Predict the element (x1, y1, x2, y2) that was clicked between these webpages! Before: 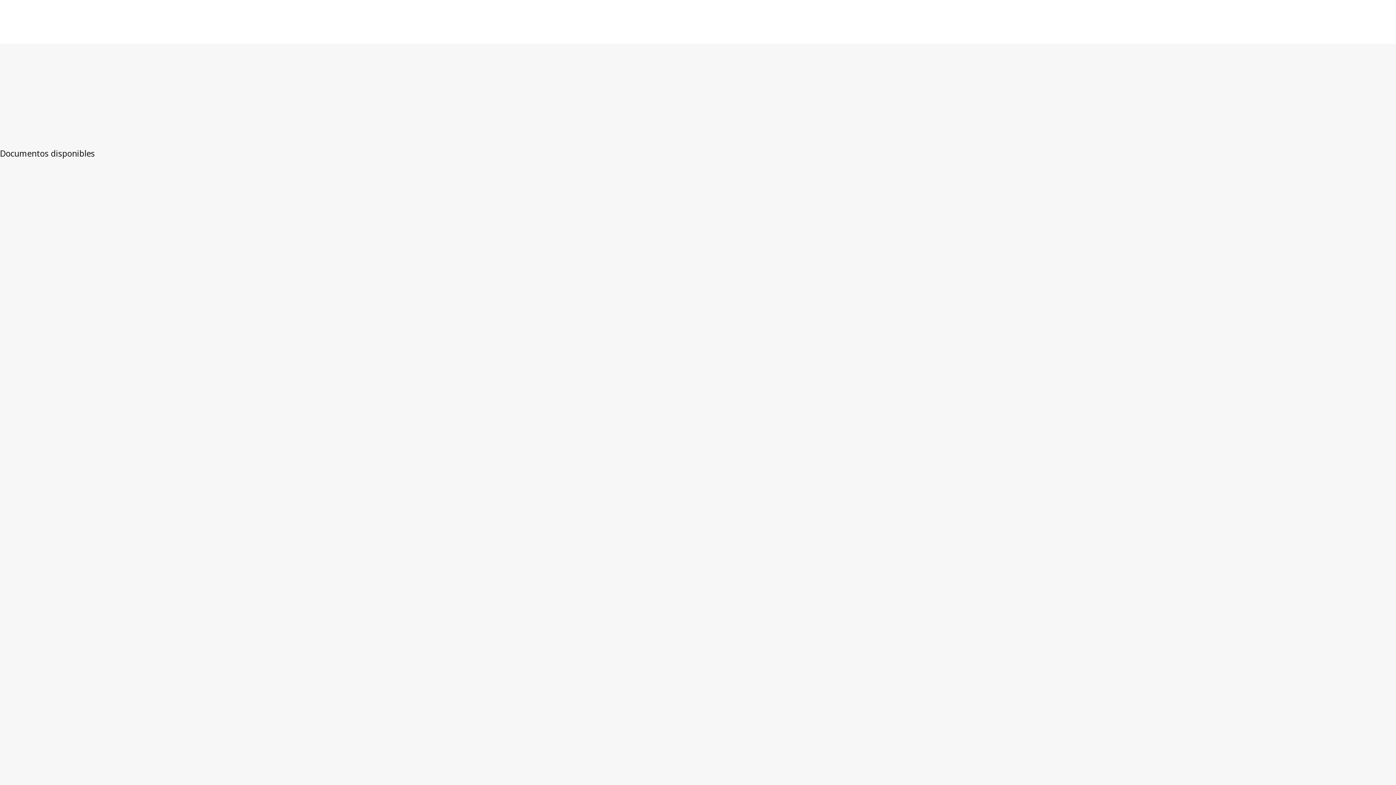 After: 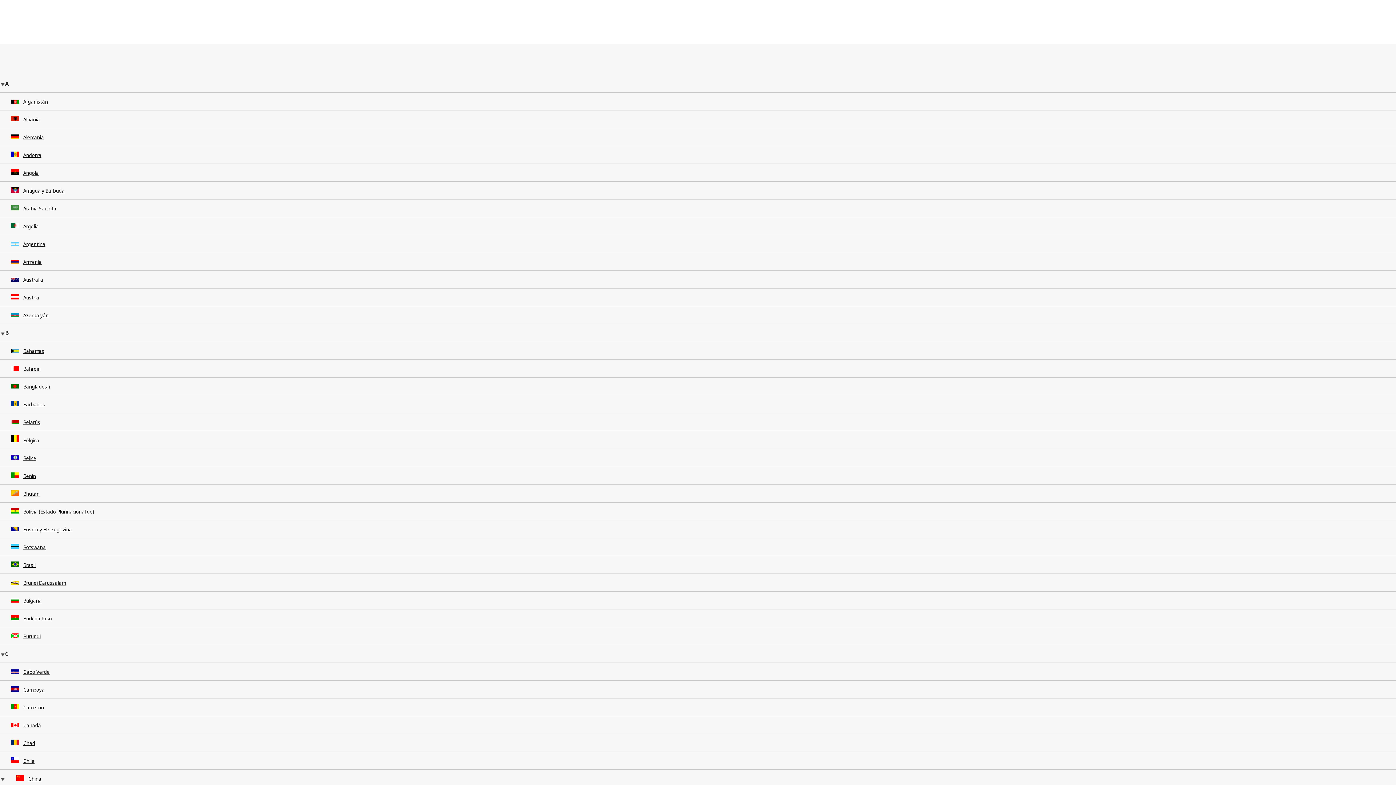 Action: label: Consultar por jurisdicción bbox: (113, 43, 193, 61)